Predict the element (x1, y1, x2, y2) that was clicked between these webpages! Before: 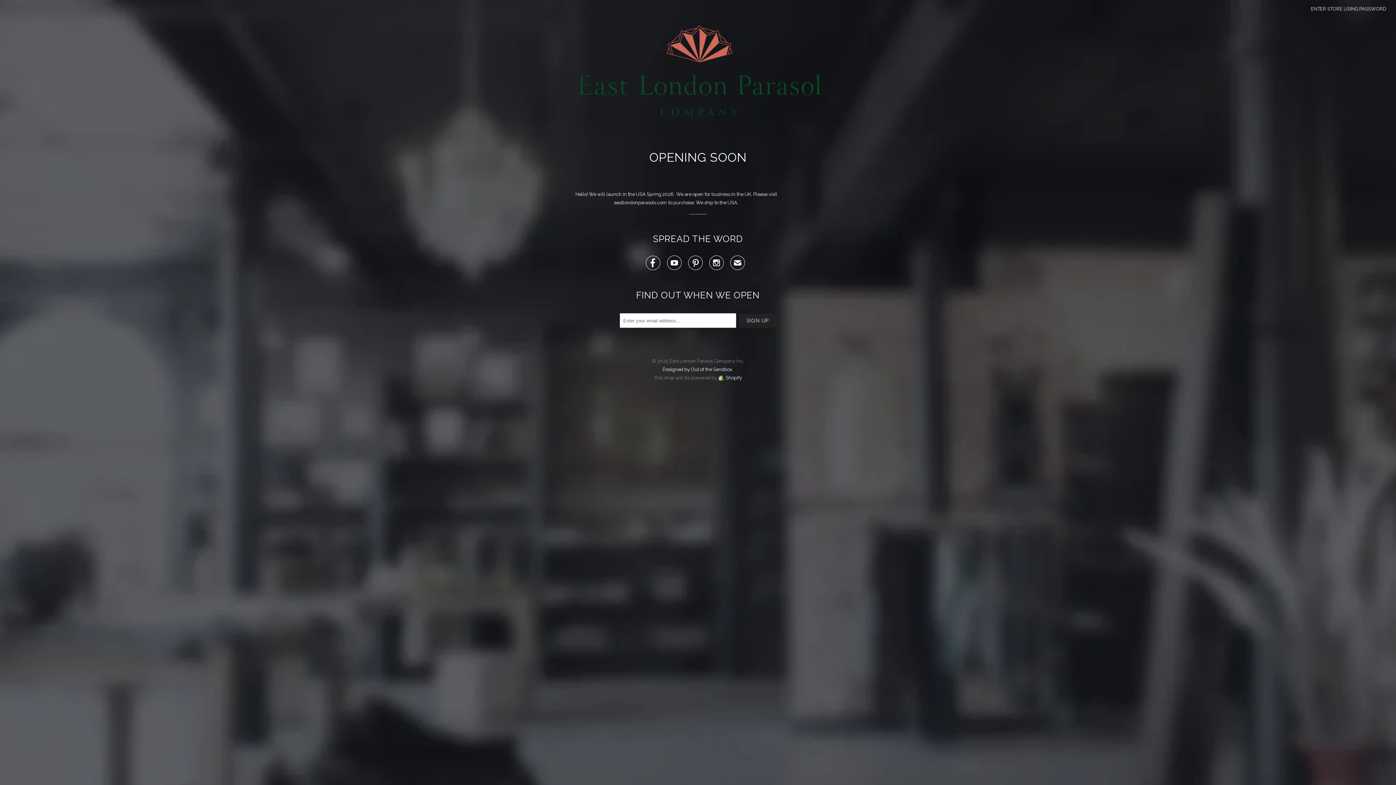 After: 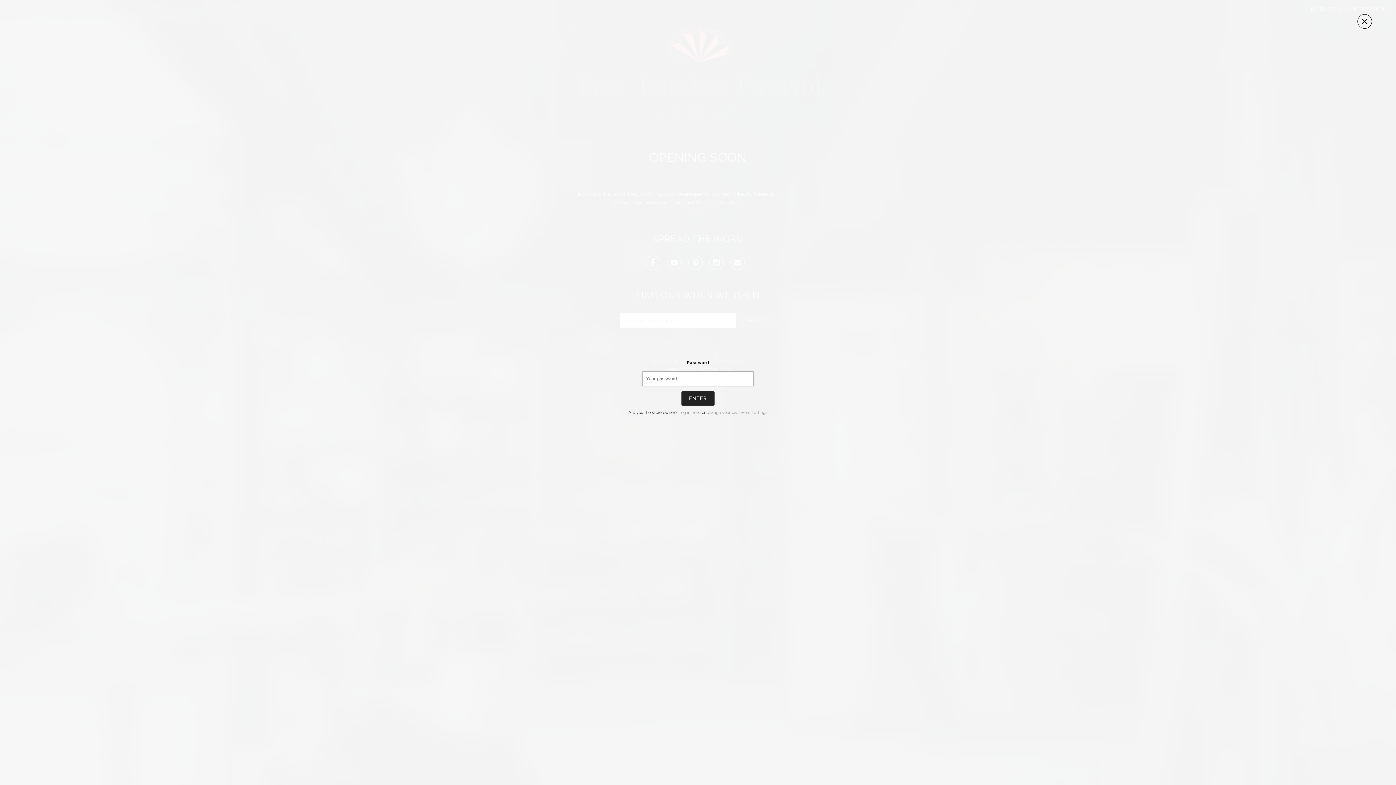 Action: bbox: (1311, 6, 1386, 11) label: ENTER STORE USING PASSWORD